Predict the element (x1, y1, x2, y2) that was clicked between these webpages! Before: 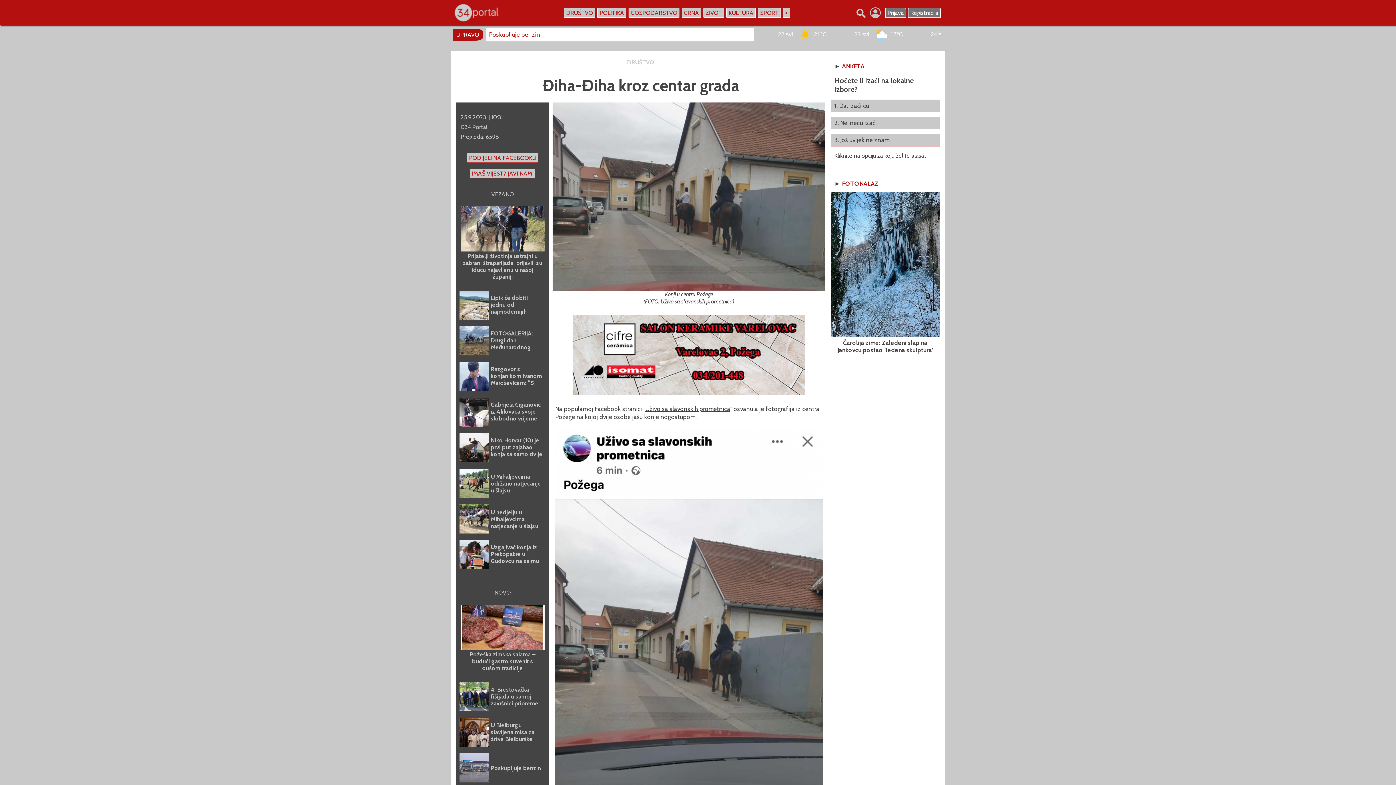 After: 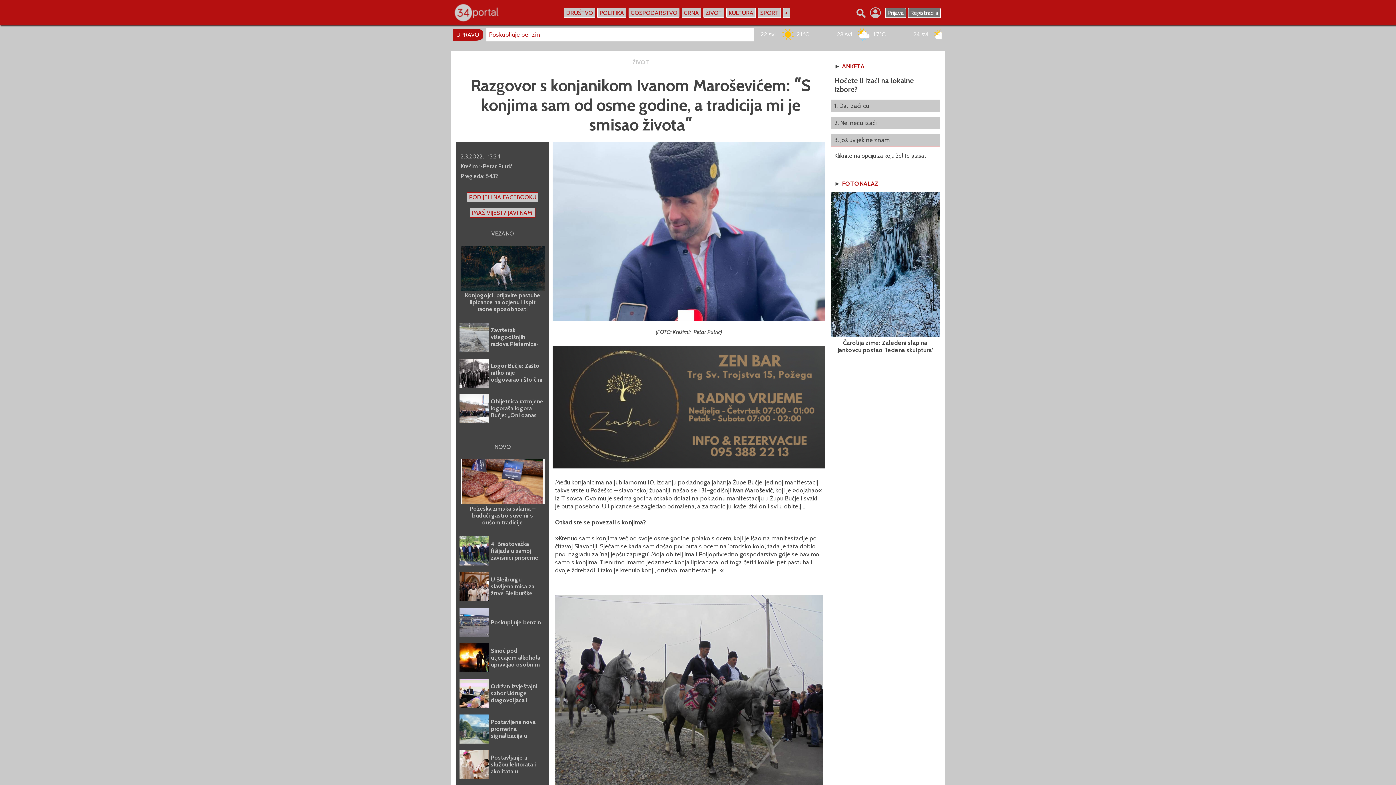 Action: bbox: (458, 358, 547, 394) label: Razgovor s konjanikom Ivanom Maroševićem: ʺS konjima sam od osme godine, a tradicija mi je smisao životaʺ